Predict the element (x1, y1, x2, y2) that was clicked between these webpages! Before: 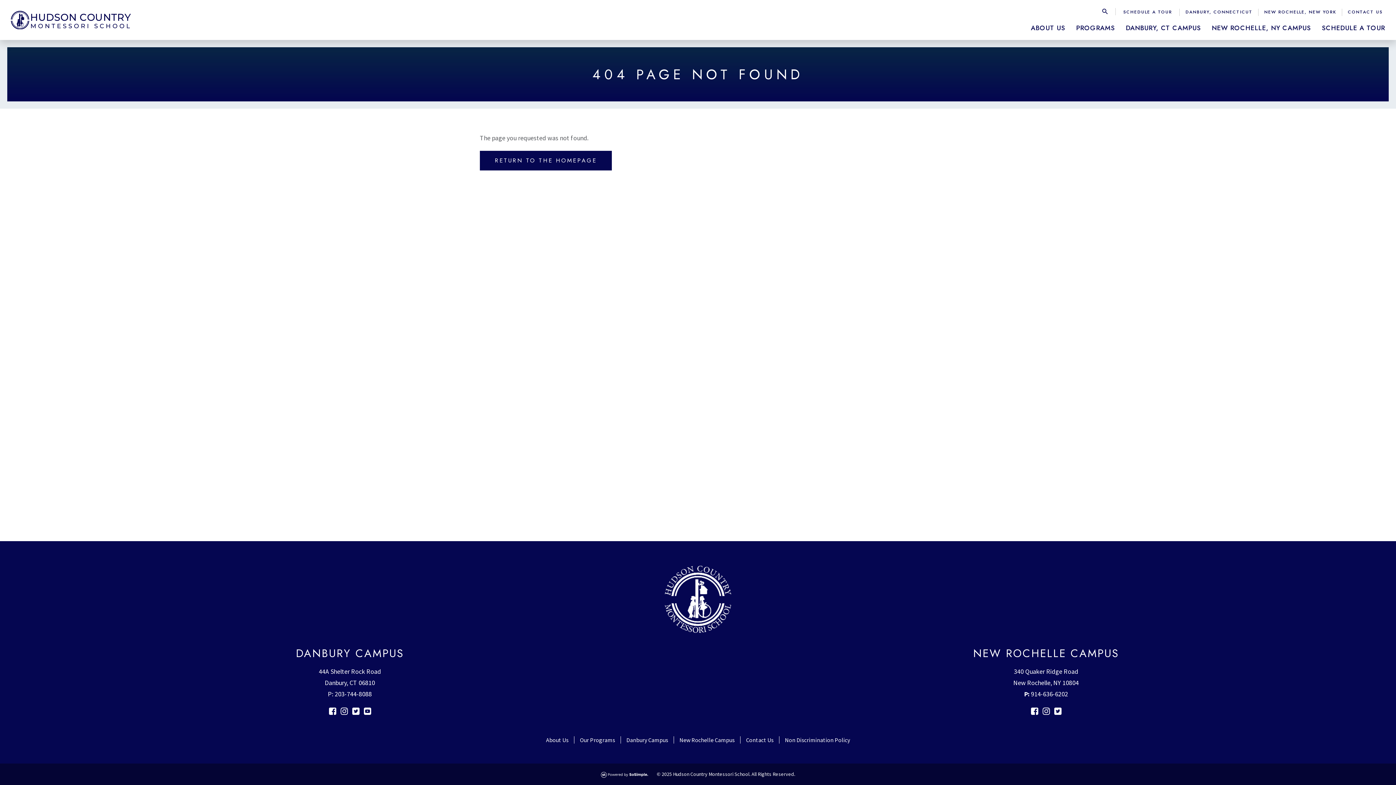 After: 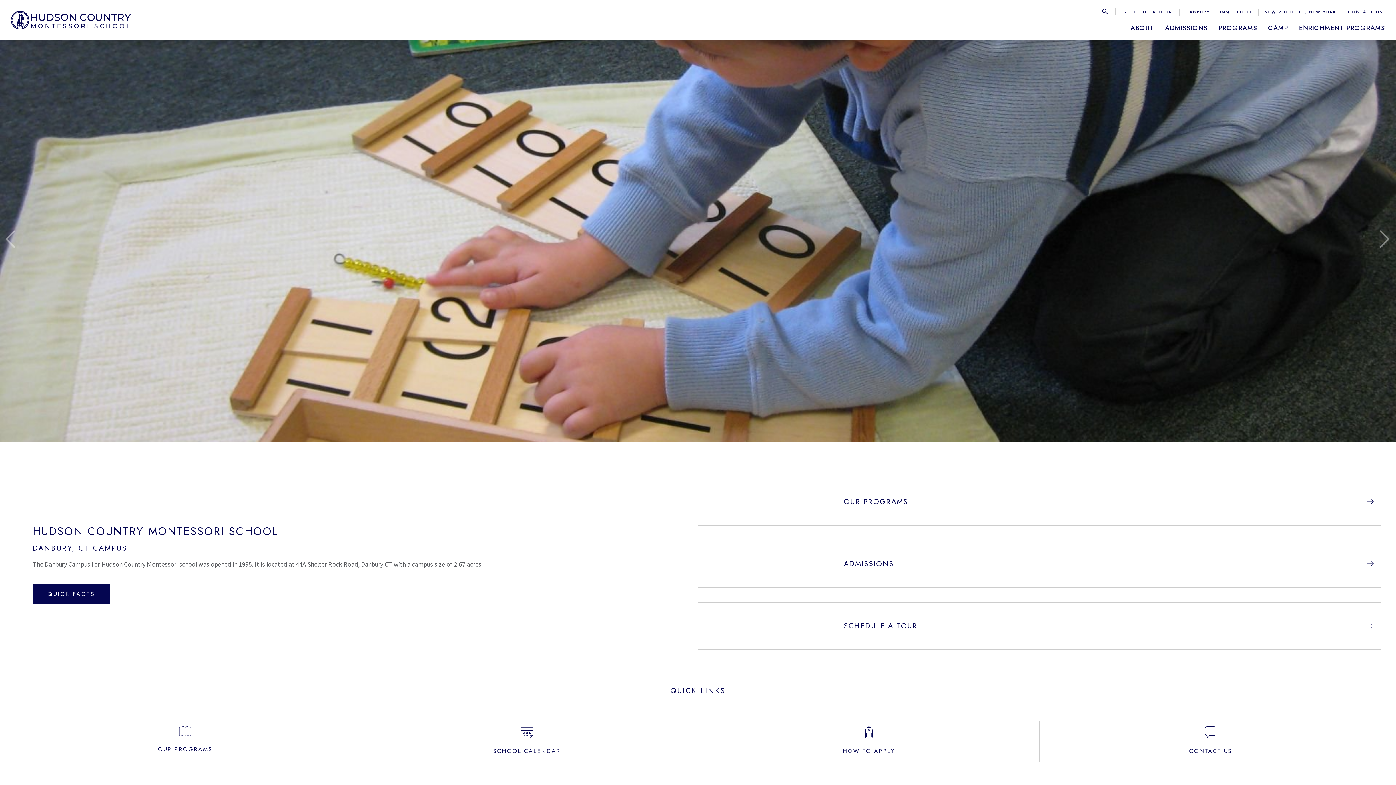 Action: bbox: (1185, 8, 1253, 16) label: DANBURY, CONNECTICUT